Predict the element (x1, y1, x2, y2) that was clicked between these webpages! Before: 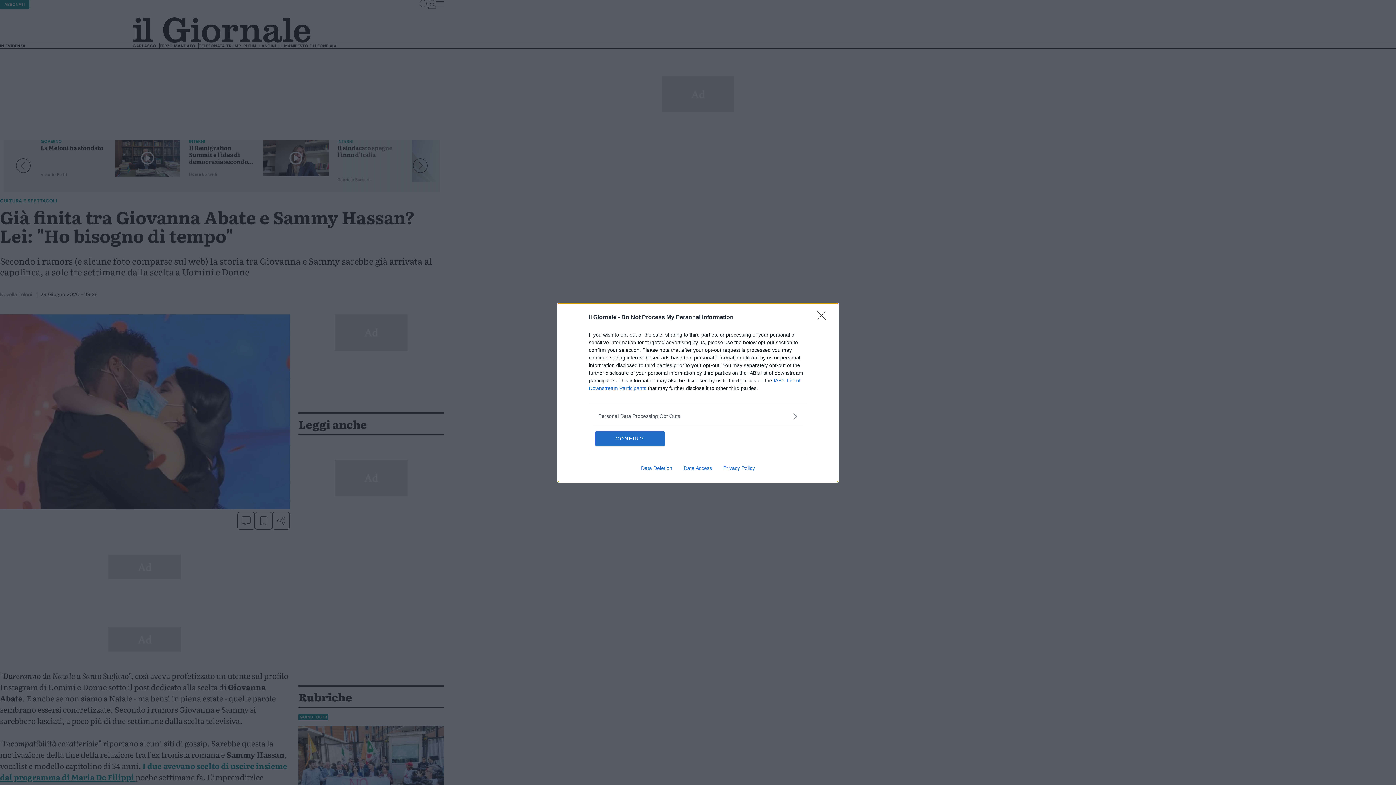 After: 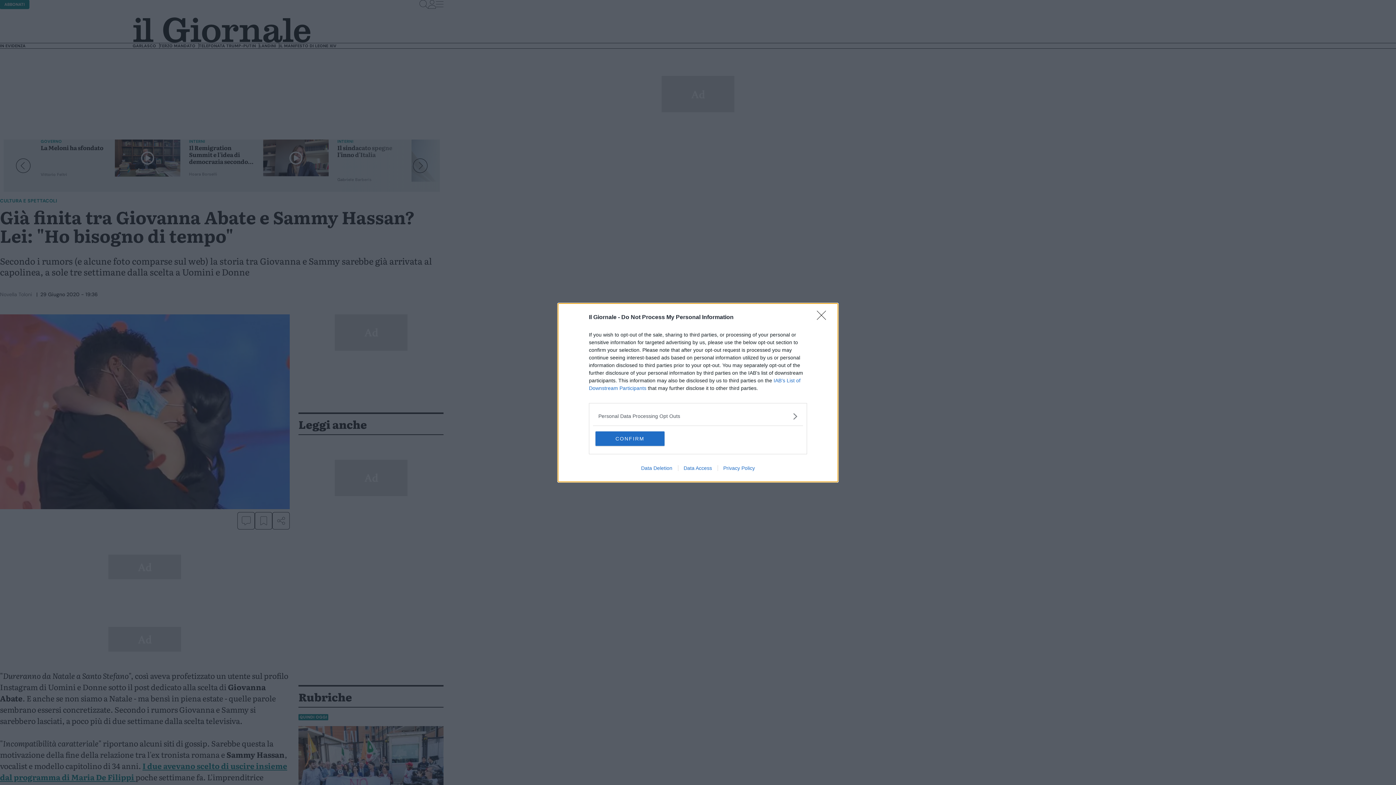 Action: label: Data Deletion bbox: (635, 465, 678, 471)